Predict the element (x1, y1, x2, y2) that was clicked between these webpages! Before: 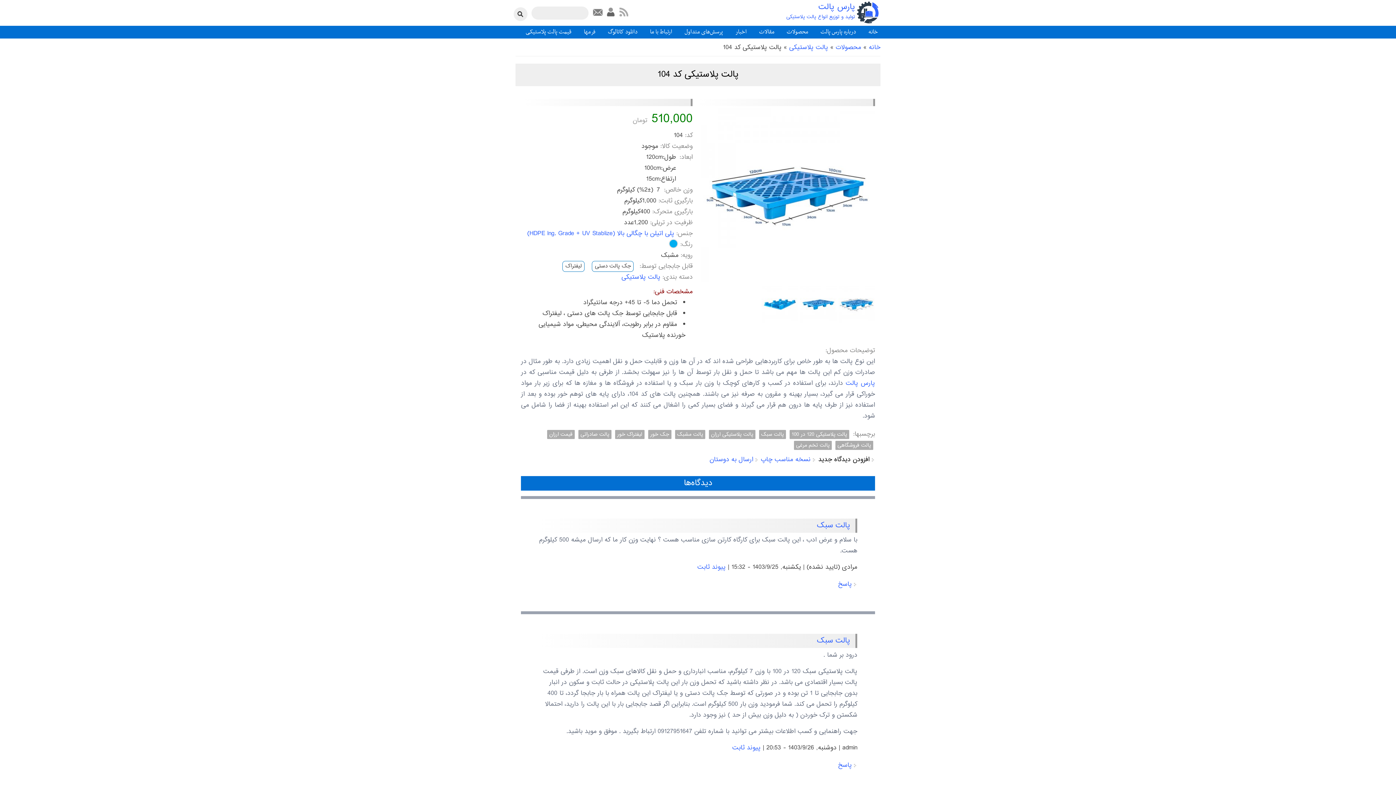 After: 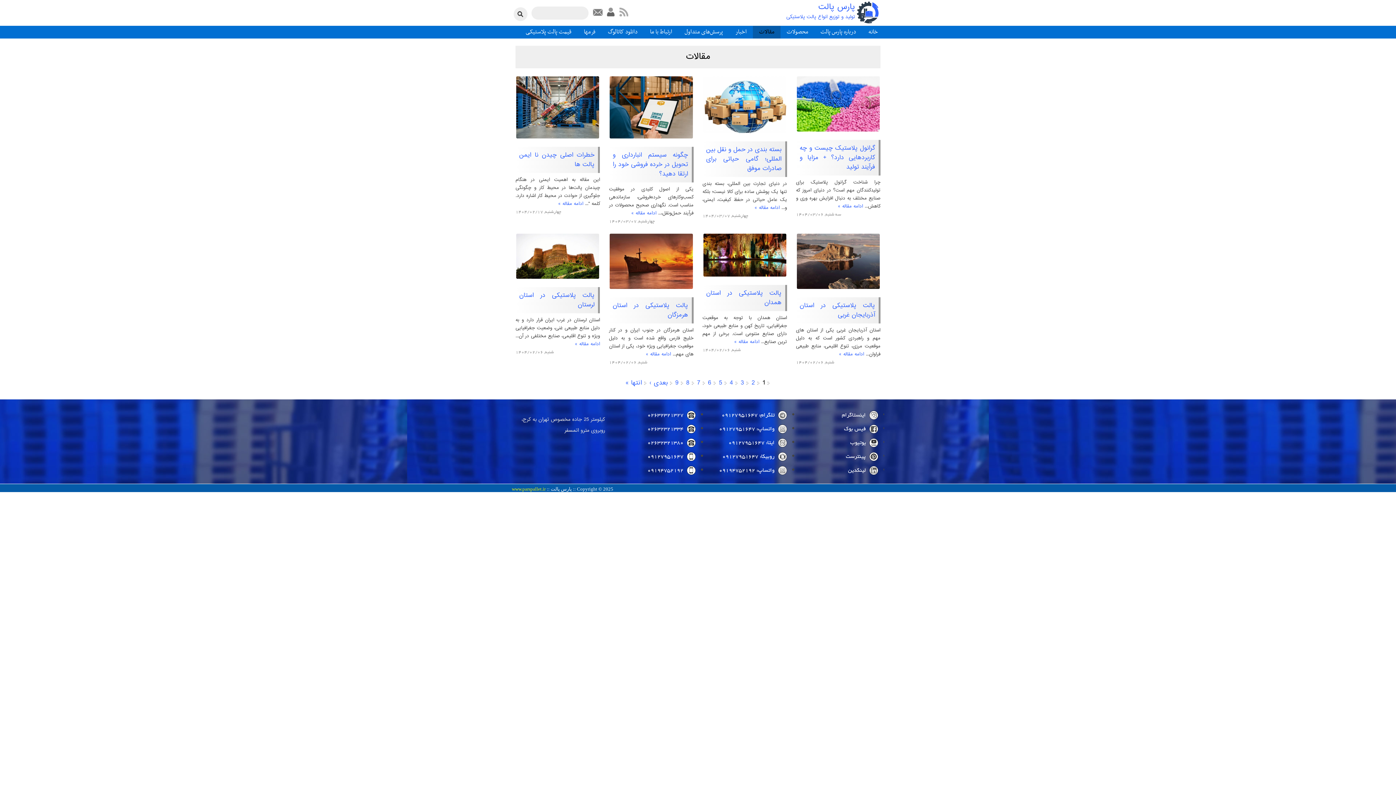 Action: label: مقالات bbox: (753, 25, 780, 38)